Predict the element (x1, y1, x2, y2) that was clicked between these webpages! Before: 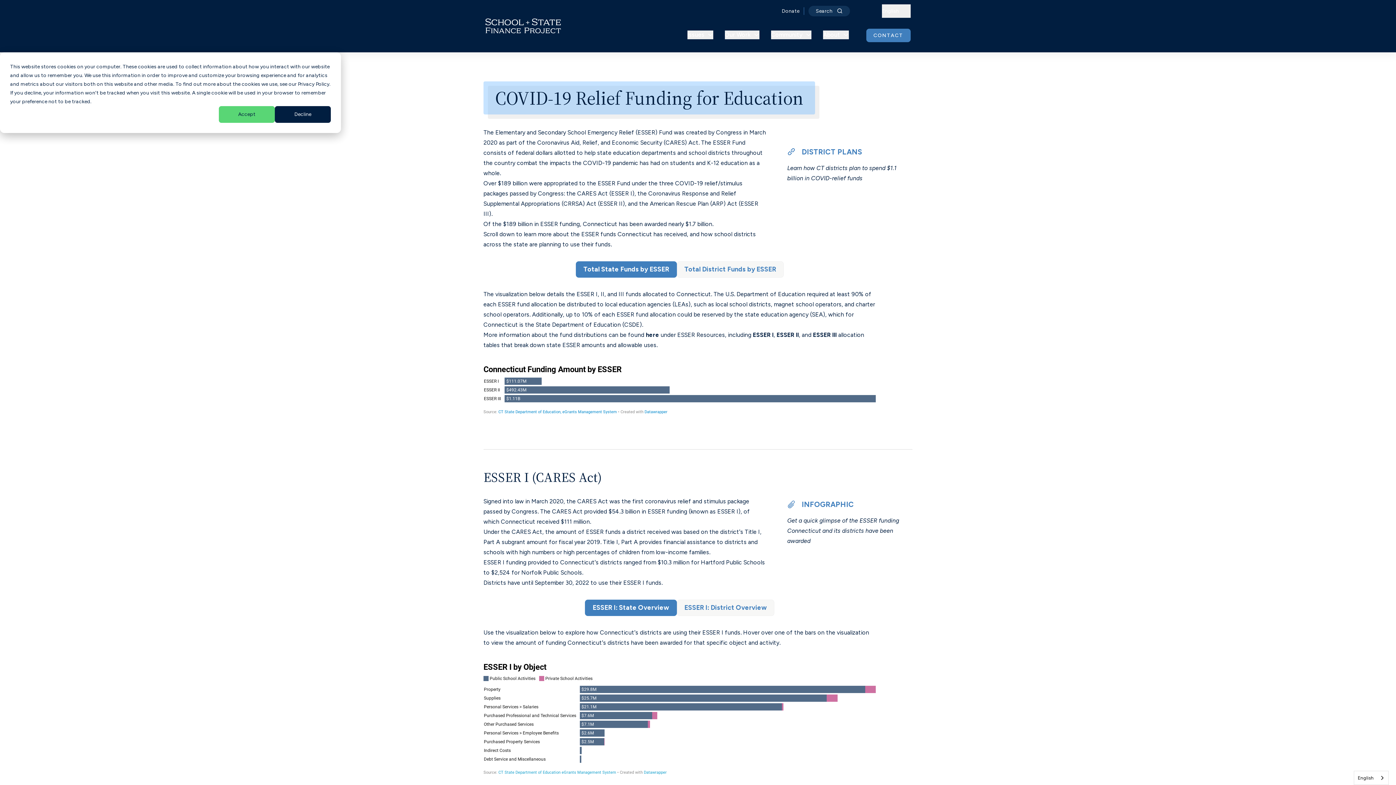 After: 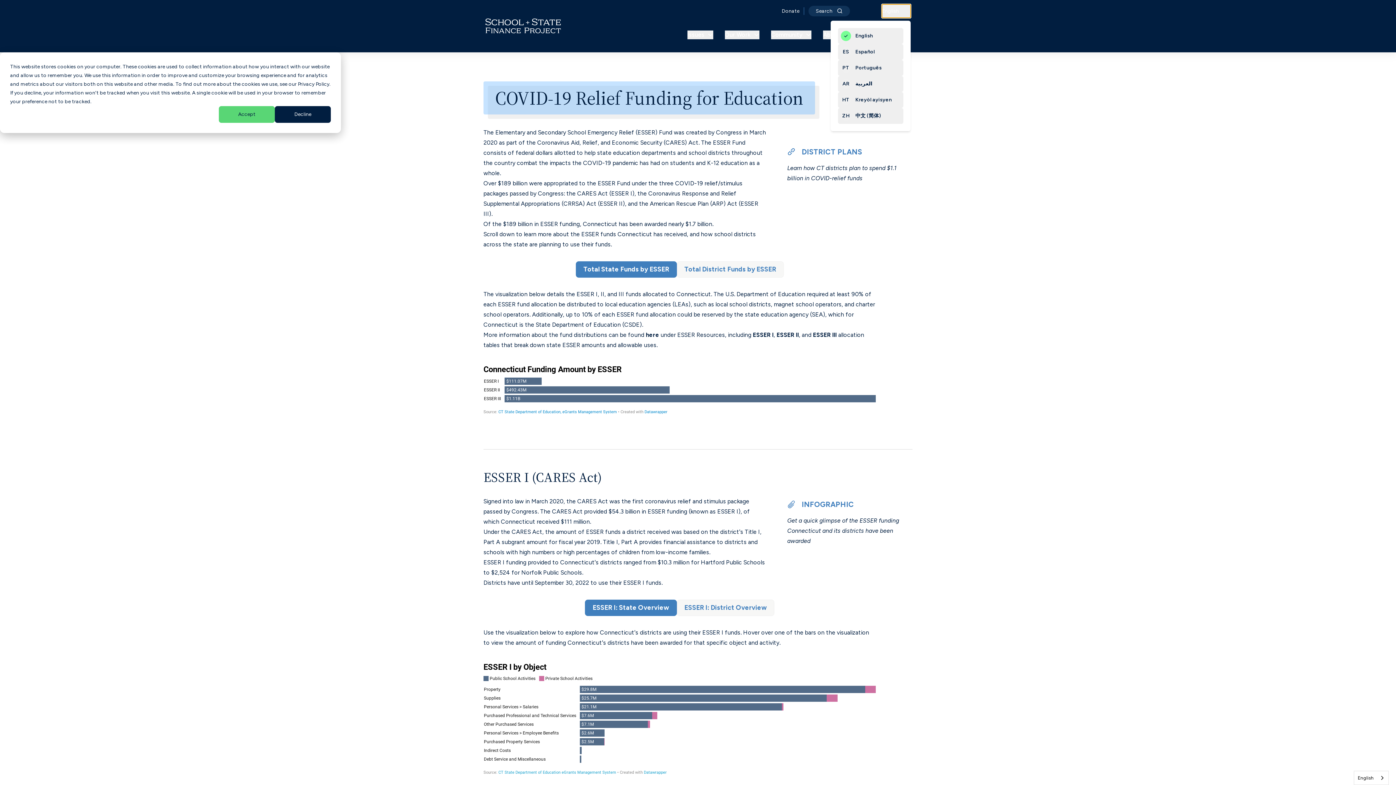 Action: bbox: (882, 4, 910, 17) label: English